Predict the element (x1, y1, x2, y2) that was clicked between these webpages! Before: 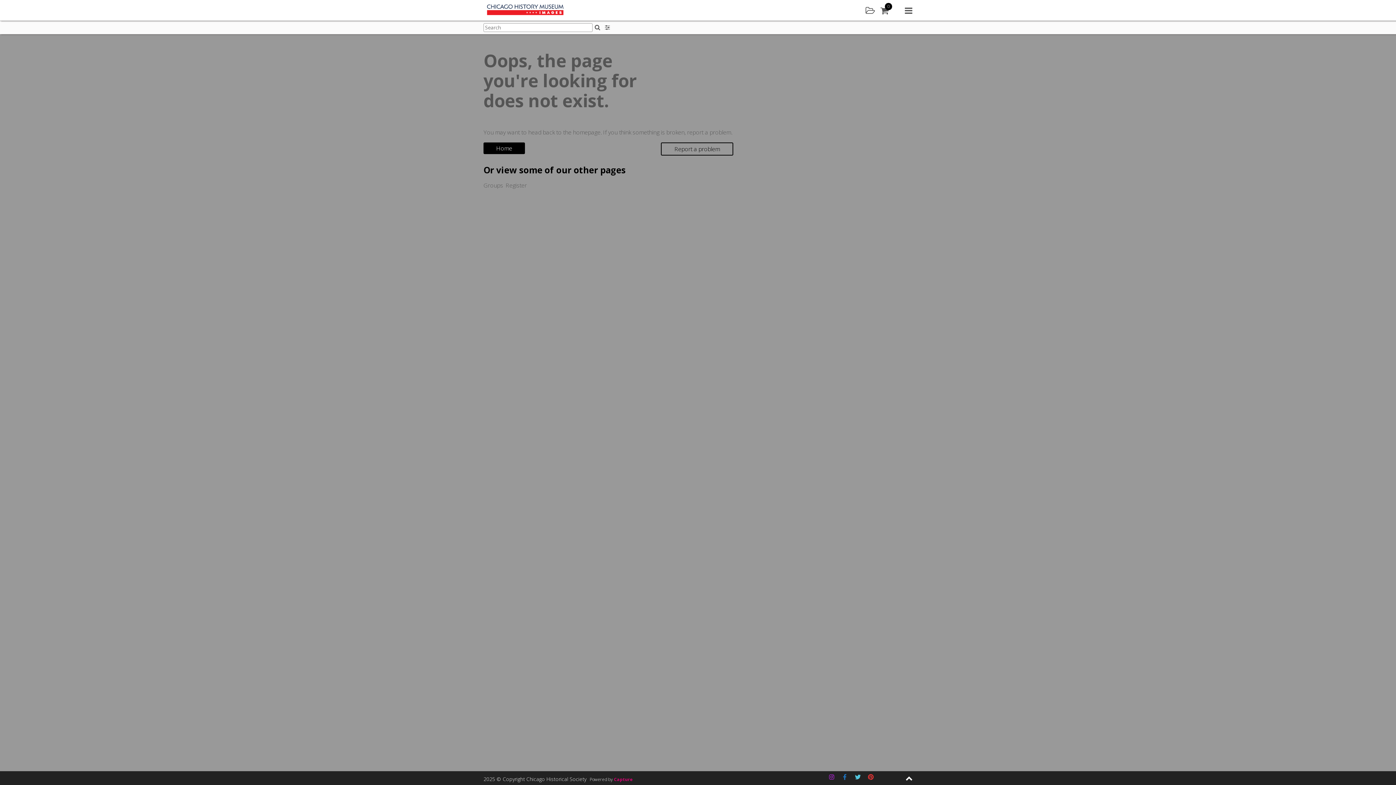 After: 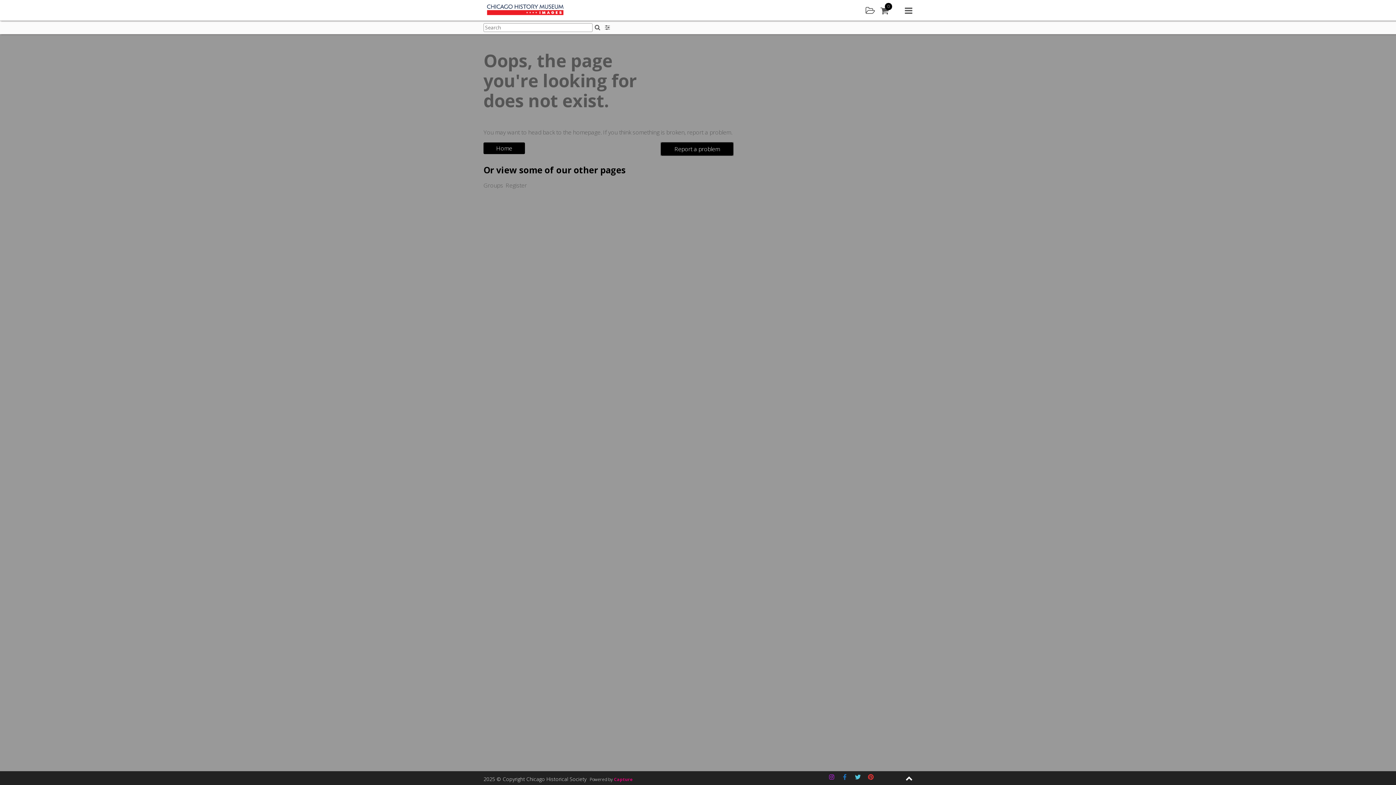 Action: bbox: (661, 142, 733, 155) label: Report a problem